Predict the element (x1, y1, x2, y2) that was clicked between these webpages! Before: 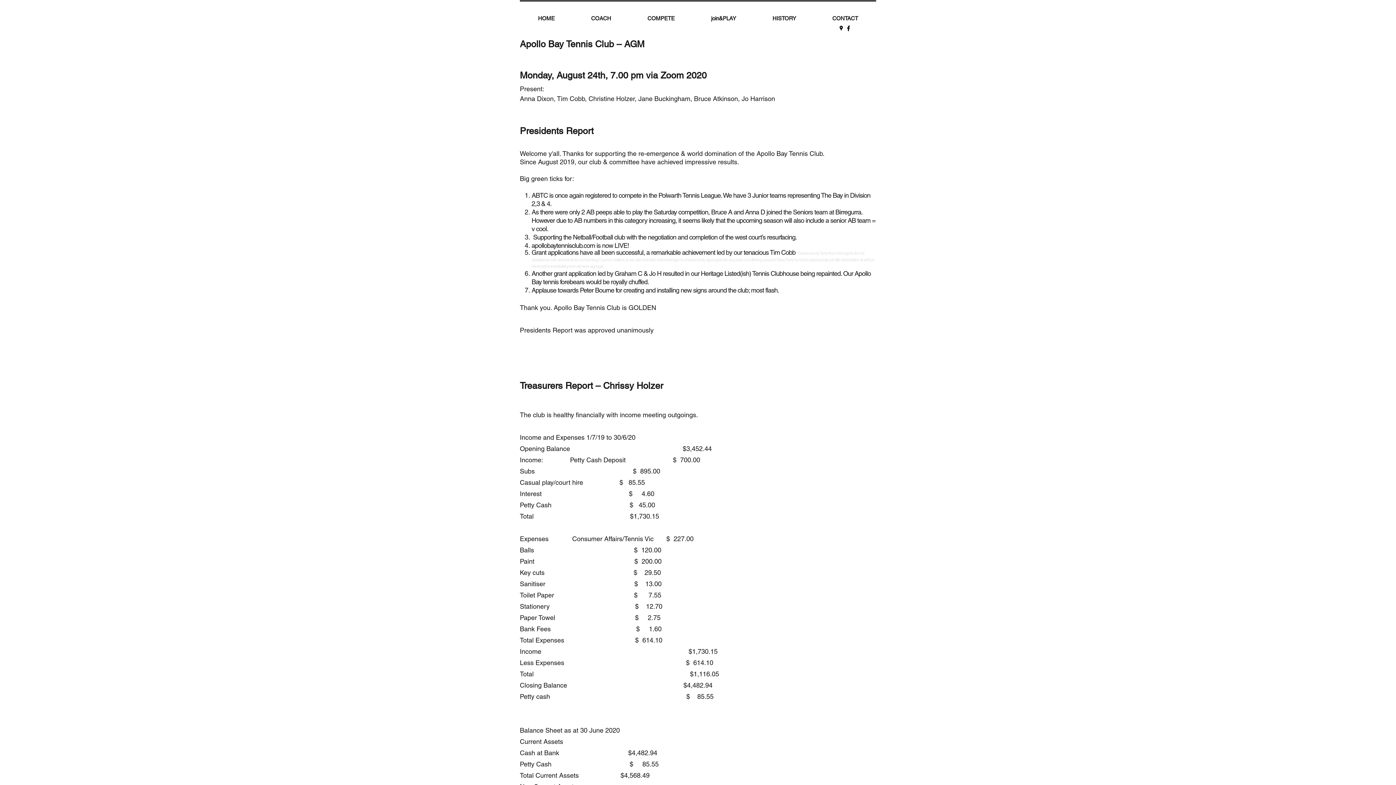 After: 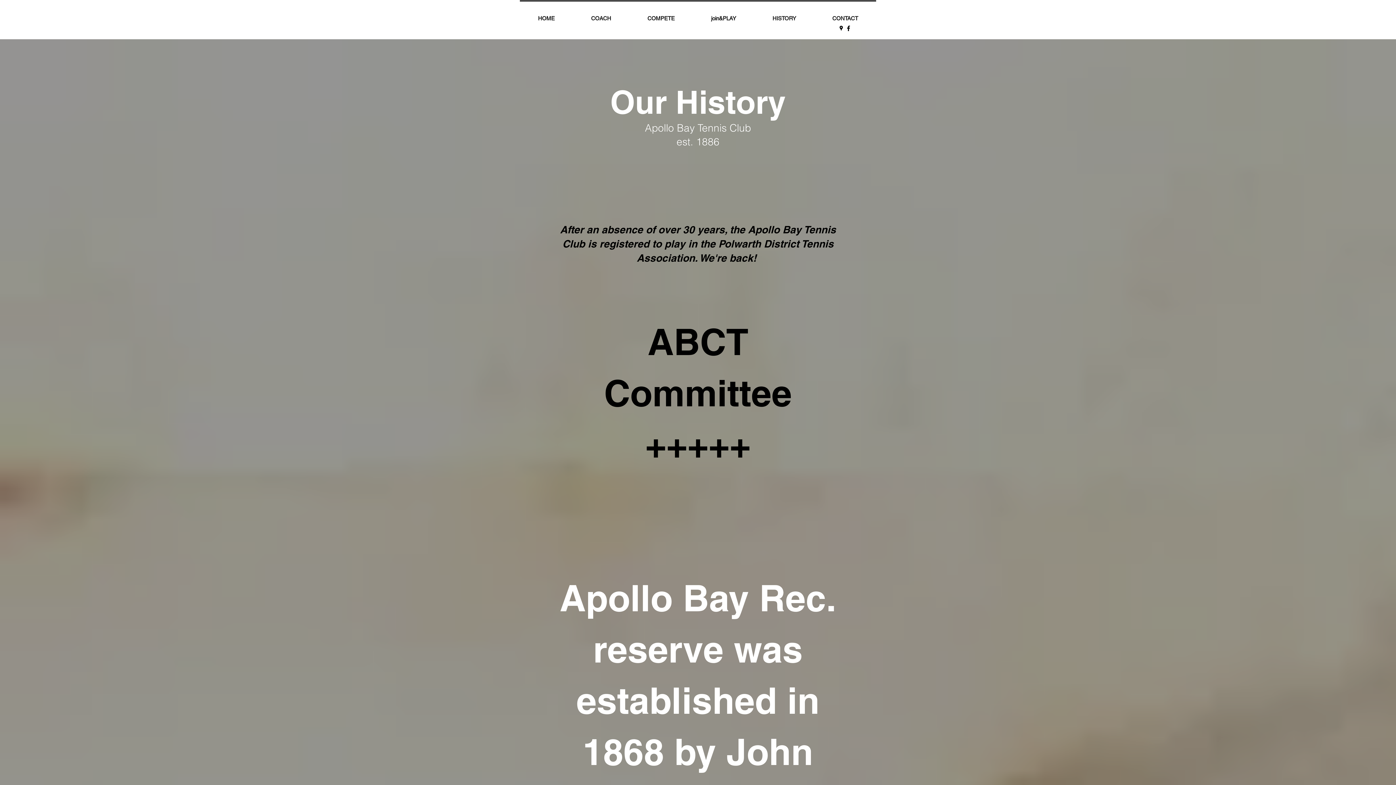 Action: bbox: (754, 12, 814, 24) label: HISTORY